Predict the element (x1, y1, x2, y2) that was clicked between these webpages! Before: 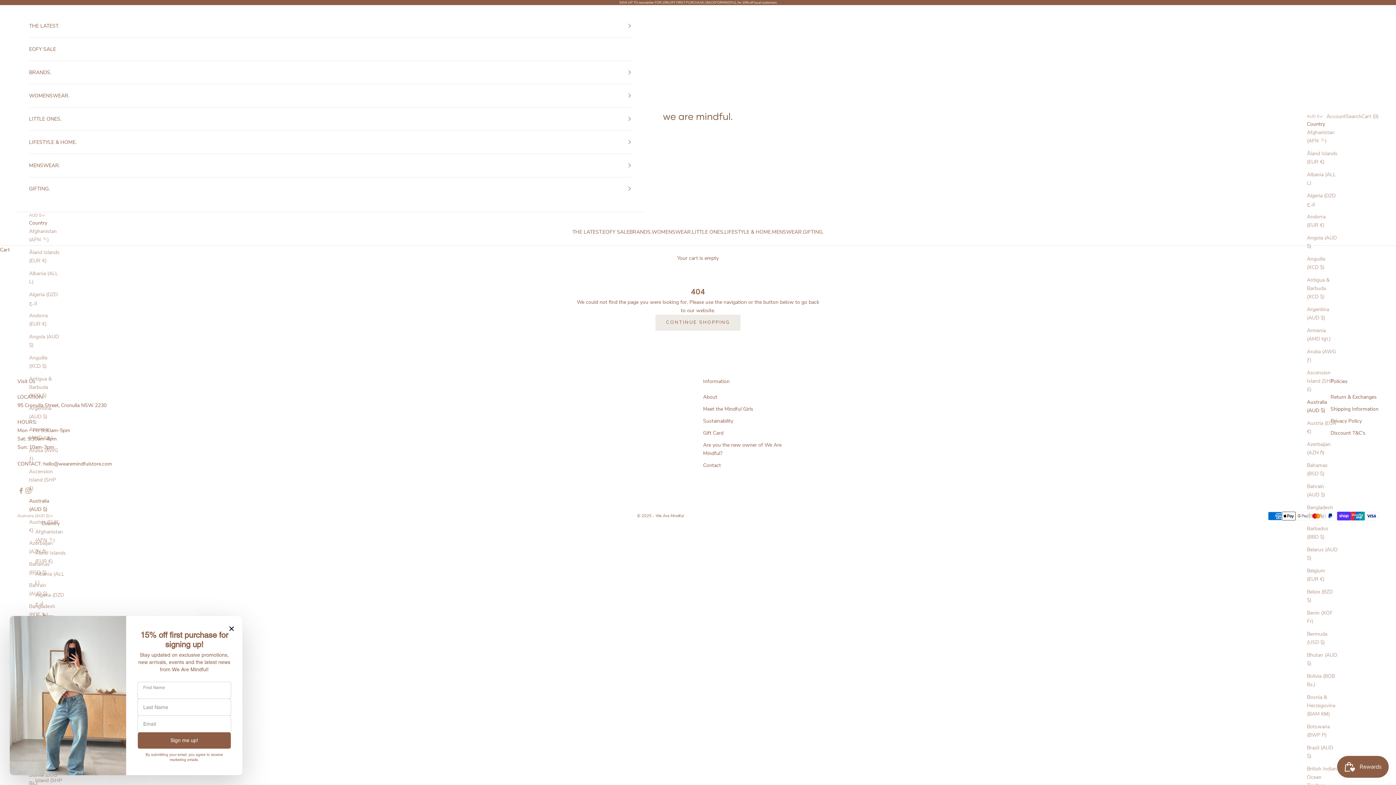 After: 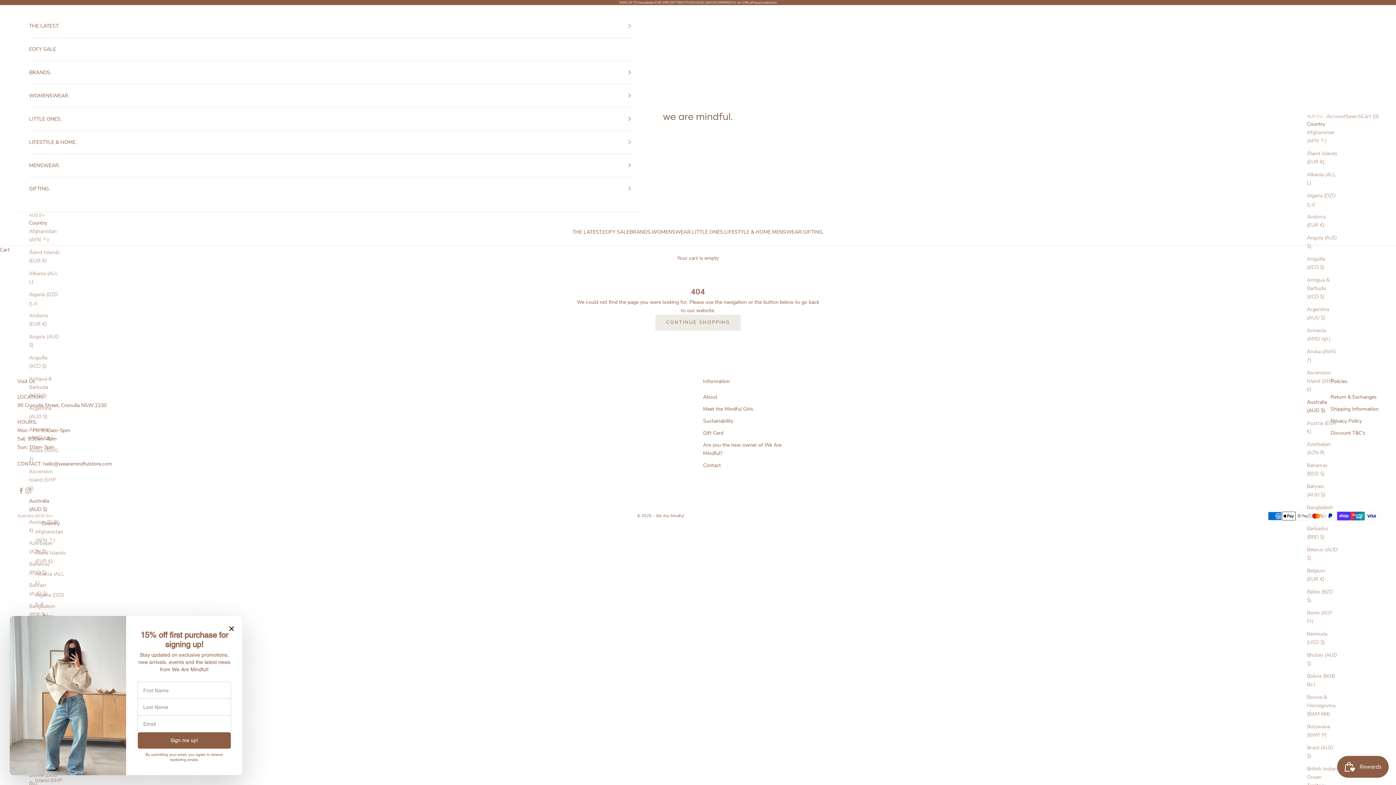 Action: bbox: (29, 496, 59, 513) label: Australia (AUD $)